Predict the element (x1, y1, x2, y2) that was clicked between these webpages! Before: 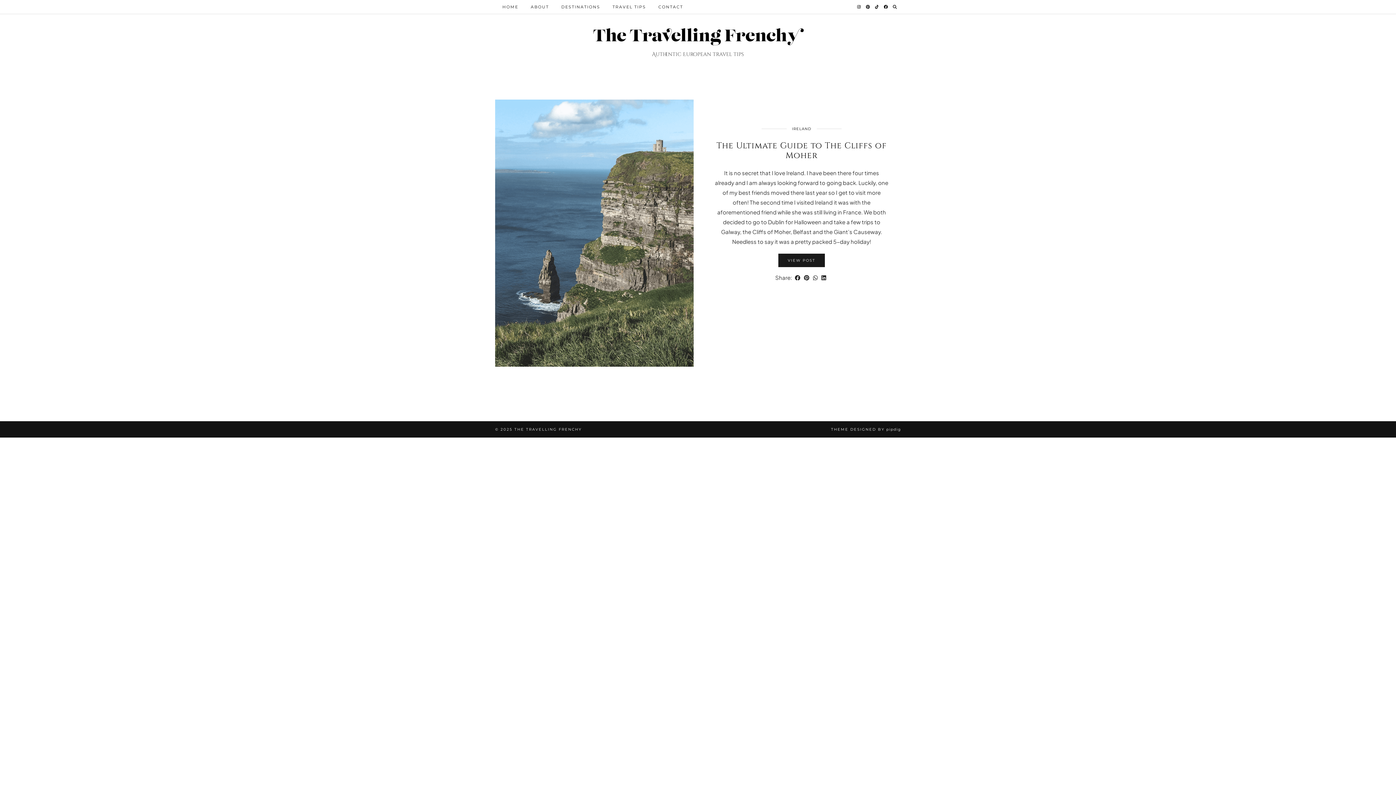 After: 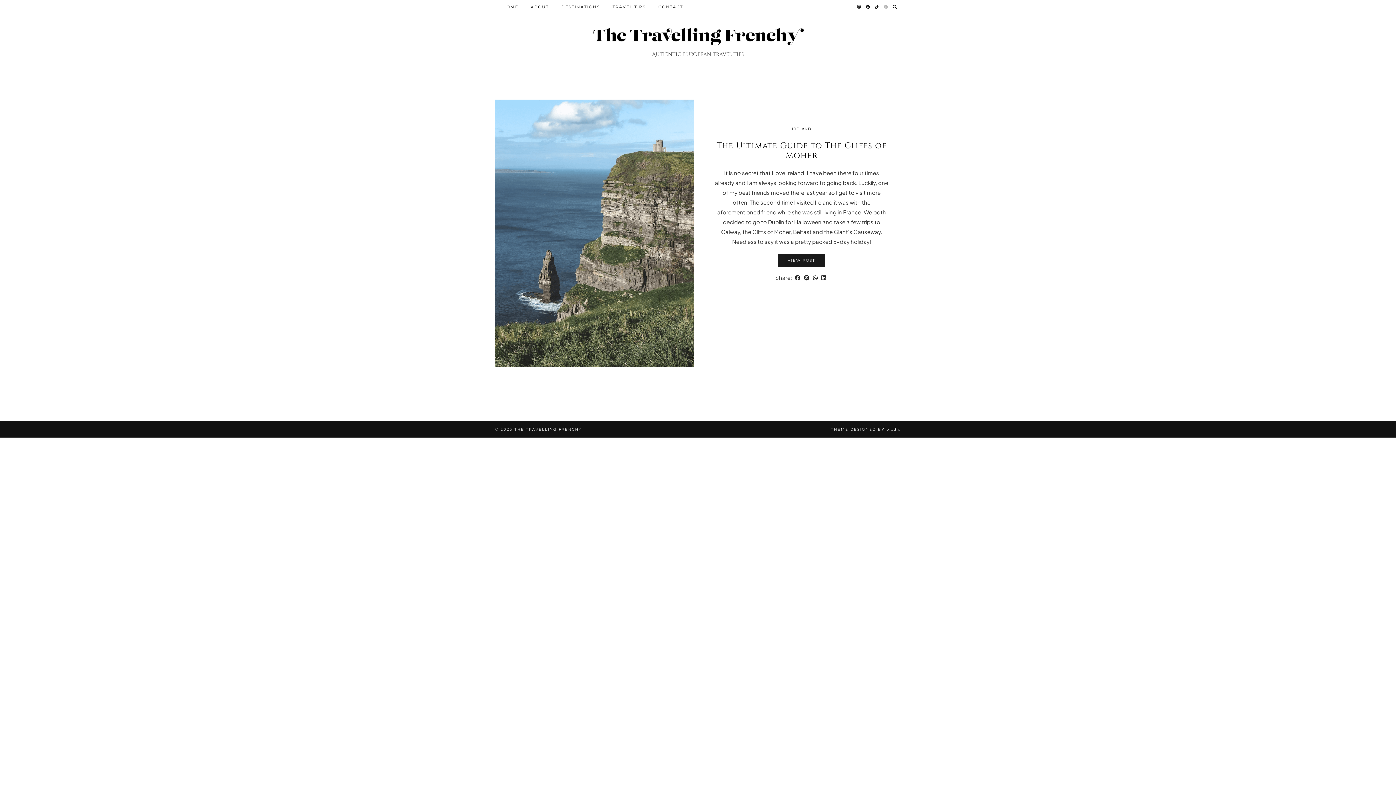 Action: bbox: (884, 0, 888, 13) label: Facebook